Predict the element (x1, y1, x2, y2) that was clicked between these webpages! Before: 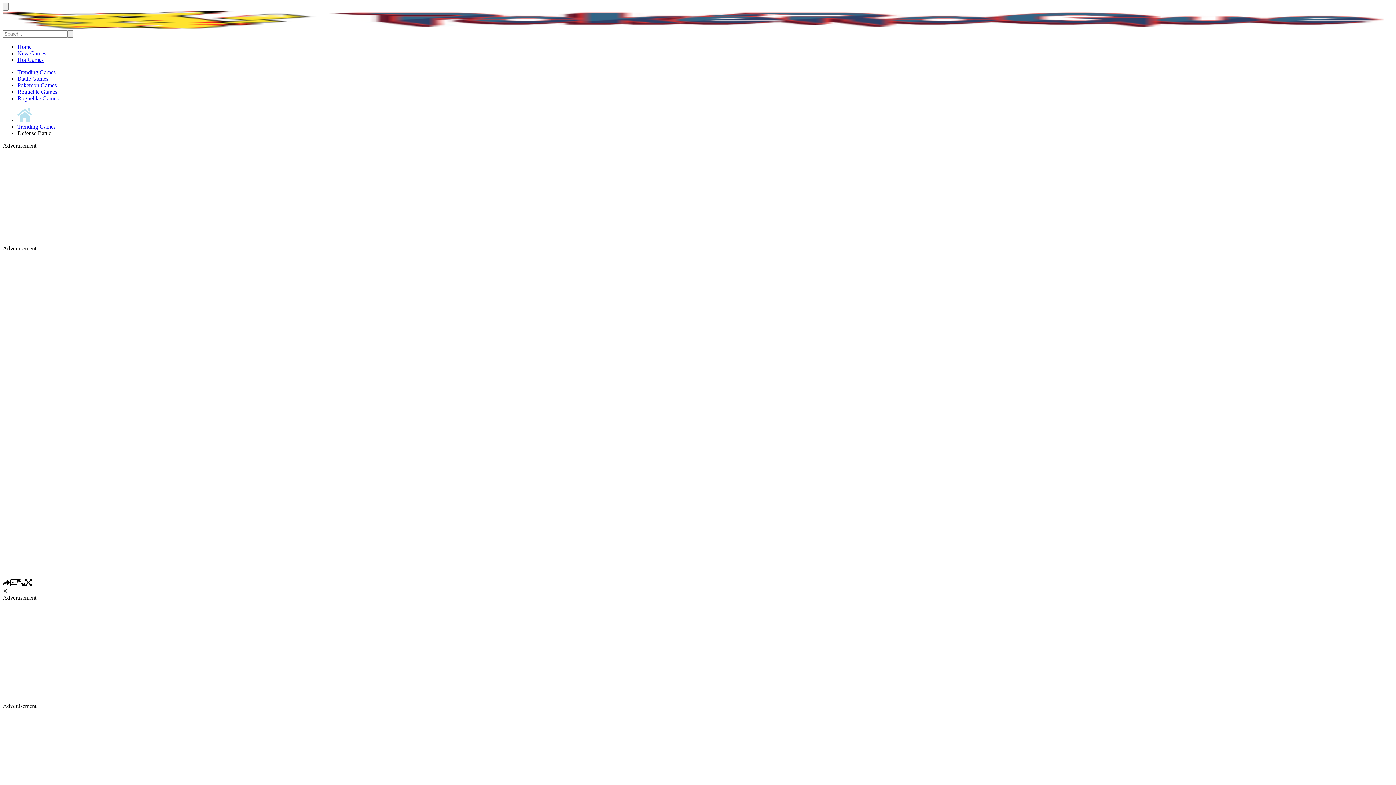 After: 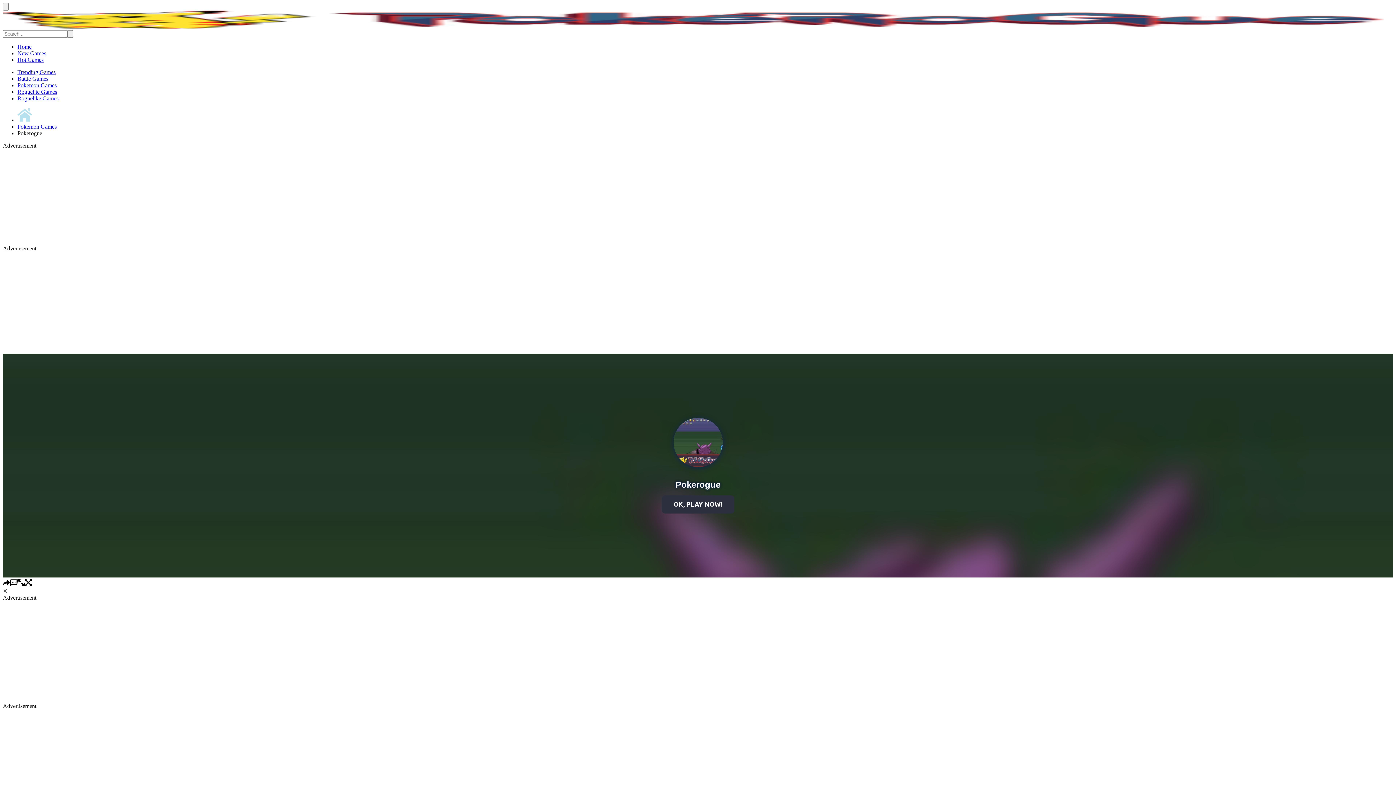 Action: bbox: (2, 23, 1393, 29)